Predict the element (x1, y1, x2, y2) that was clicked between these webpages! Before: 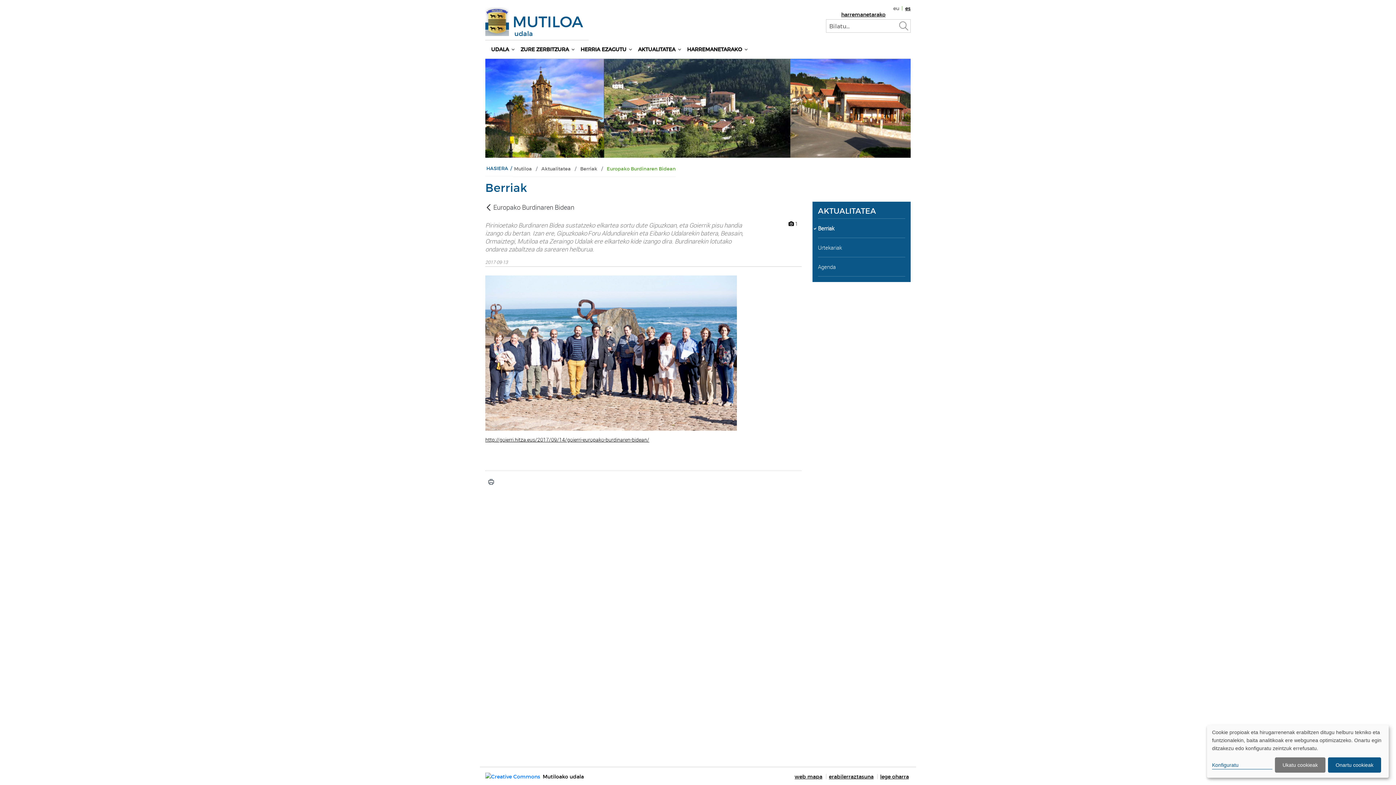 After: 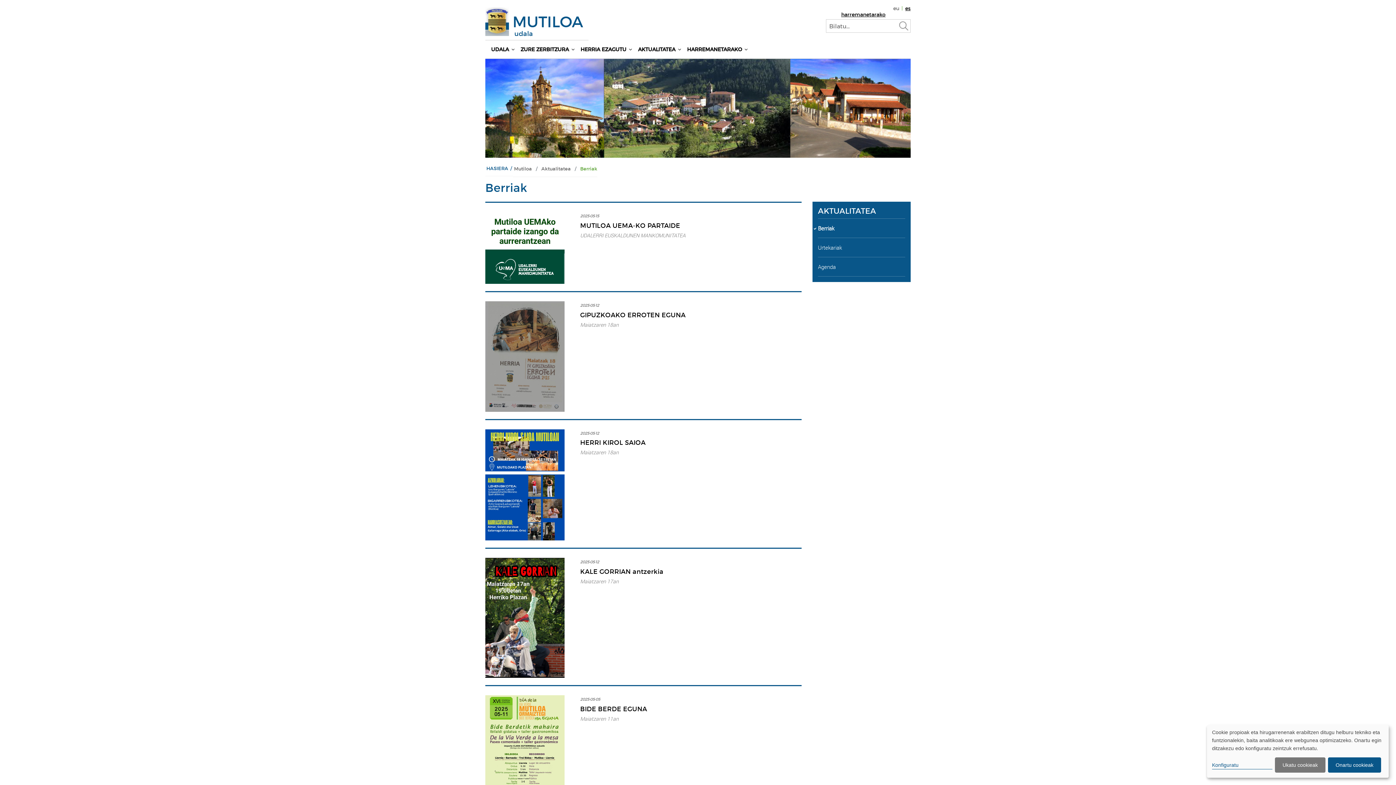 Action: bbox: (580, 165, 597, 173) label: Berriak